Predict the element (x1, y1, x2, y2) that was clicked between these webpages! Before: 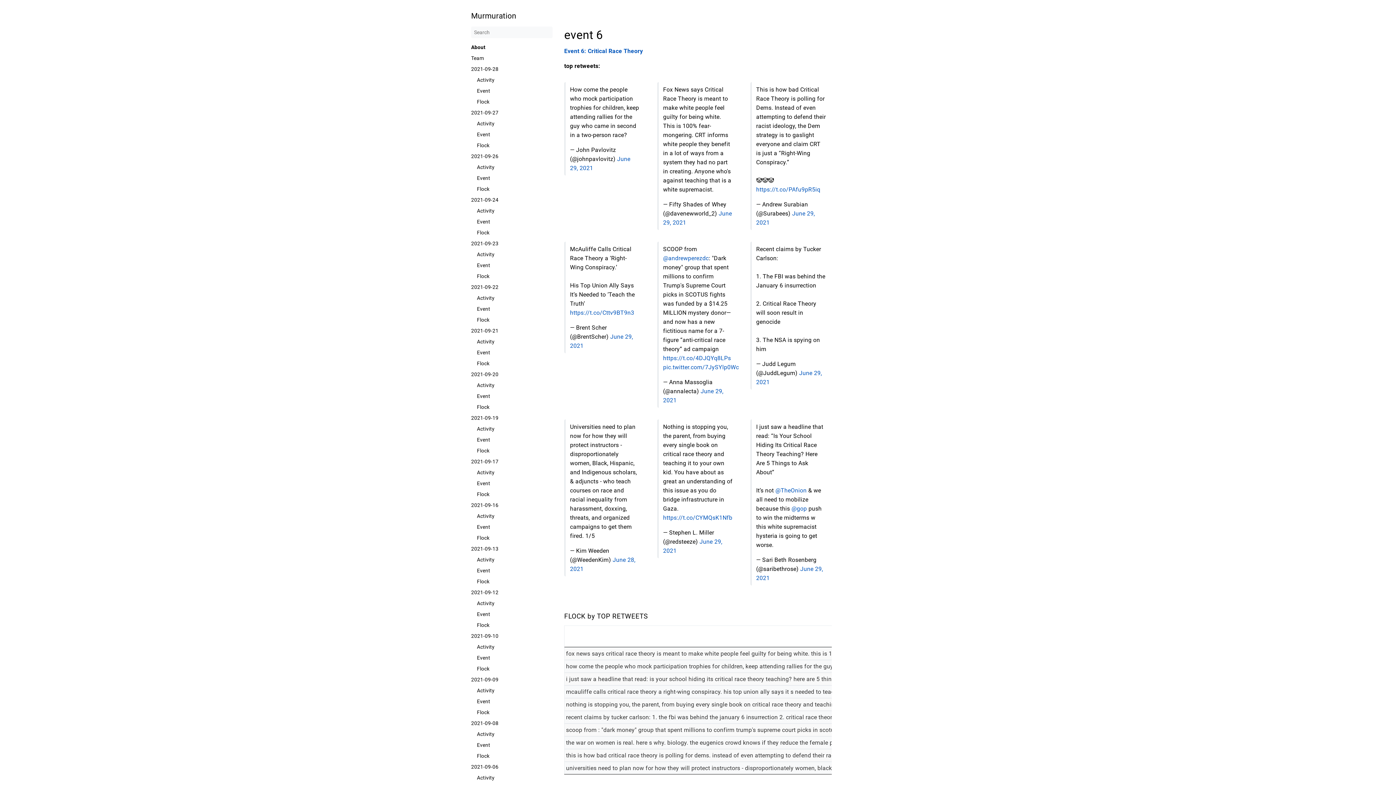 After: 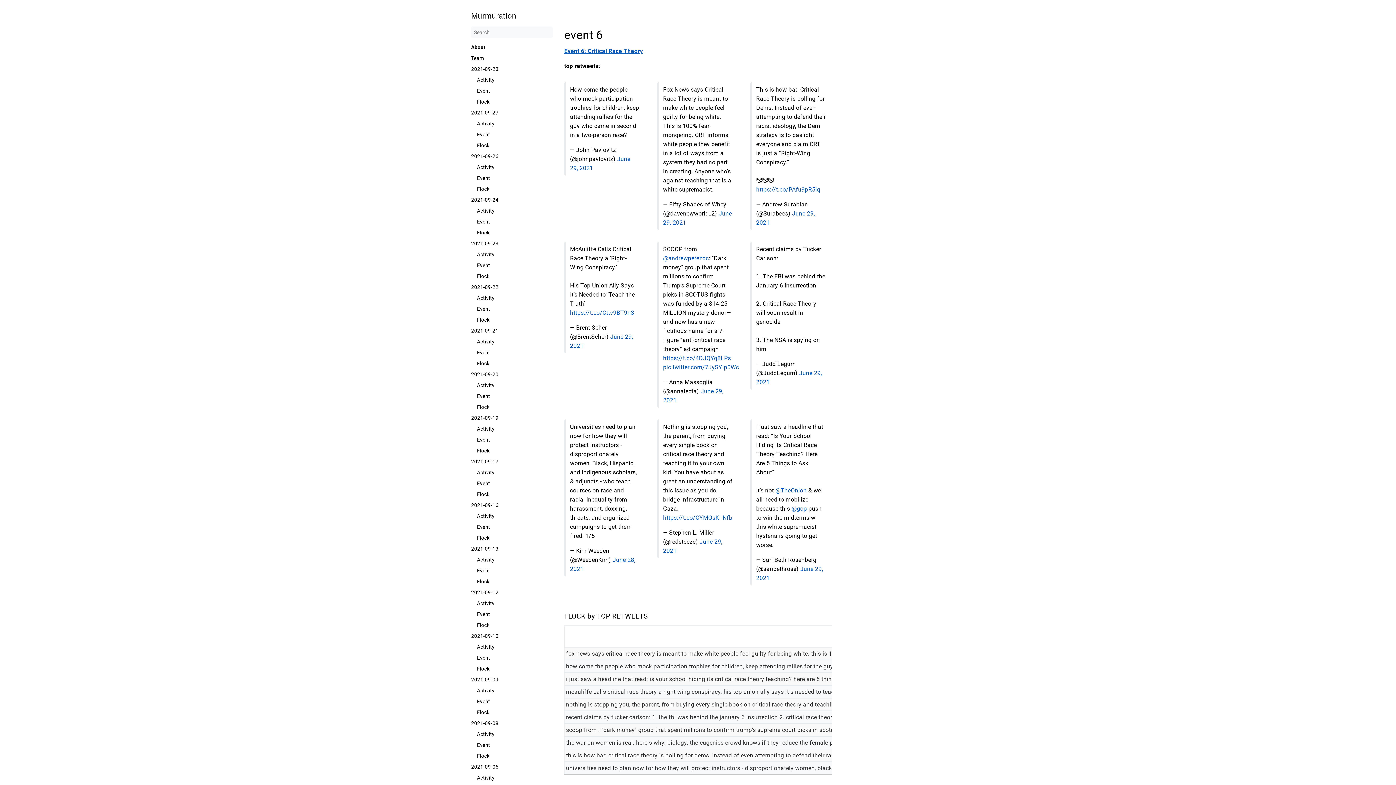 Action: bbox: (564, 47, 643, 54) label: Event 6: Critical Race Theory